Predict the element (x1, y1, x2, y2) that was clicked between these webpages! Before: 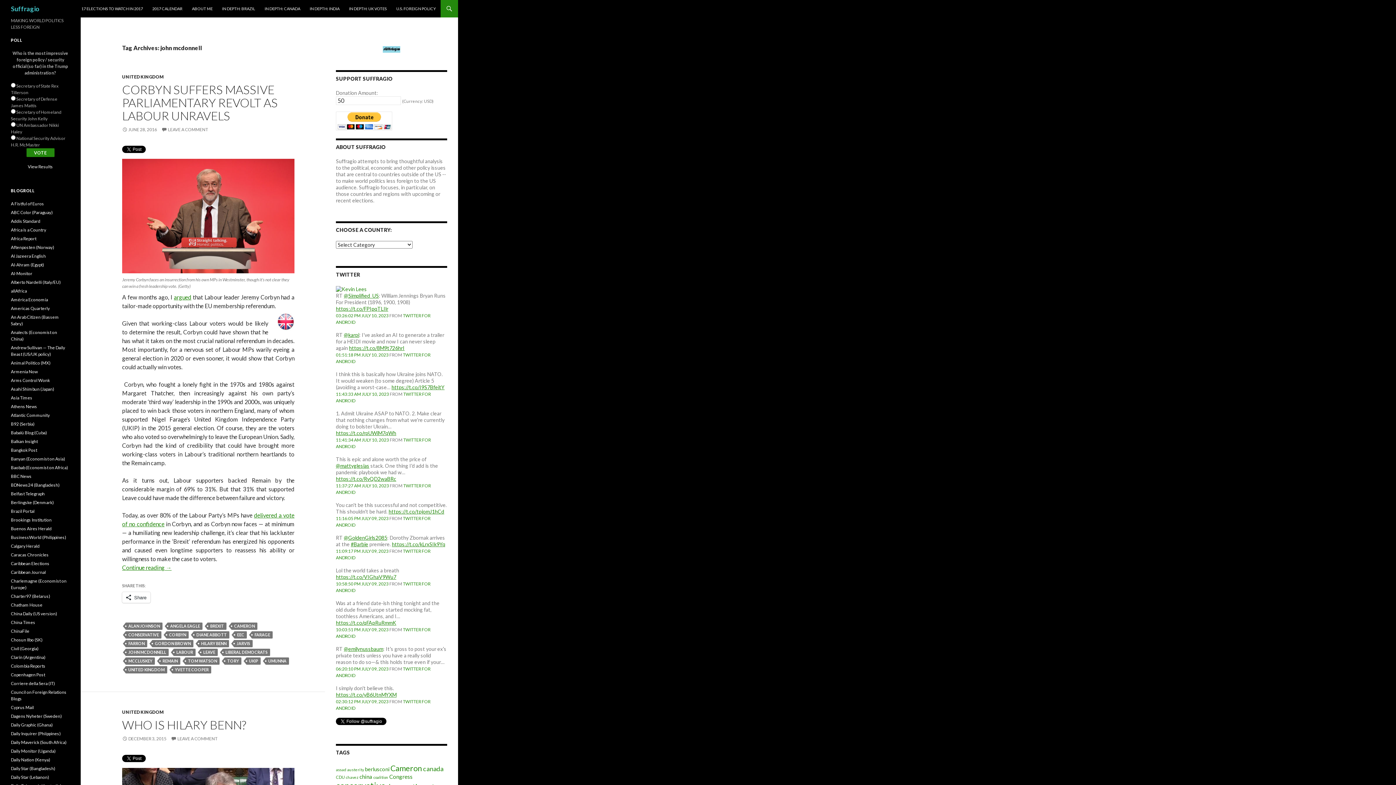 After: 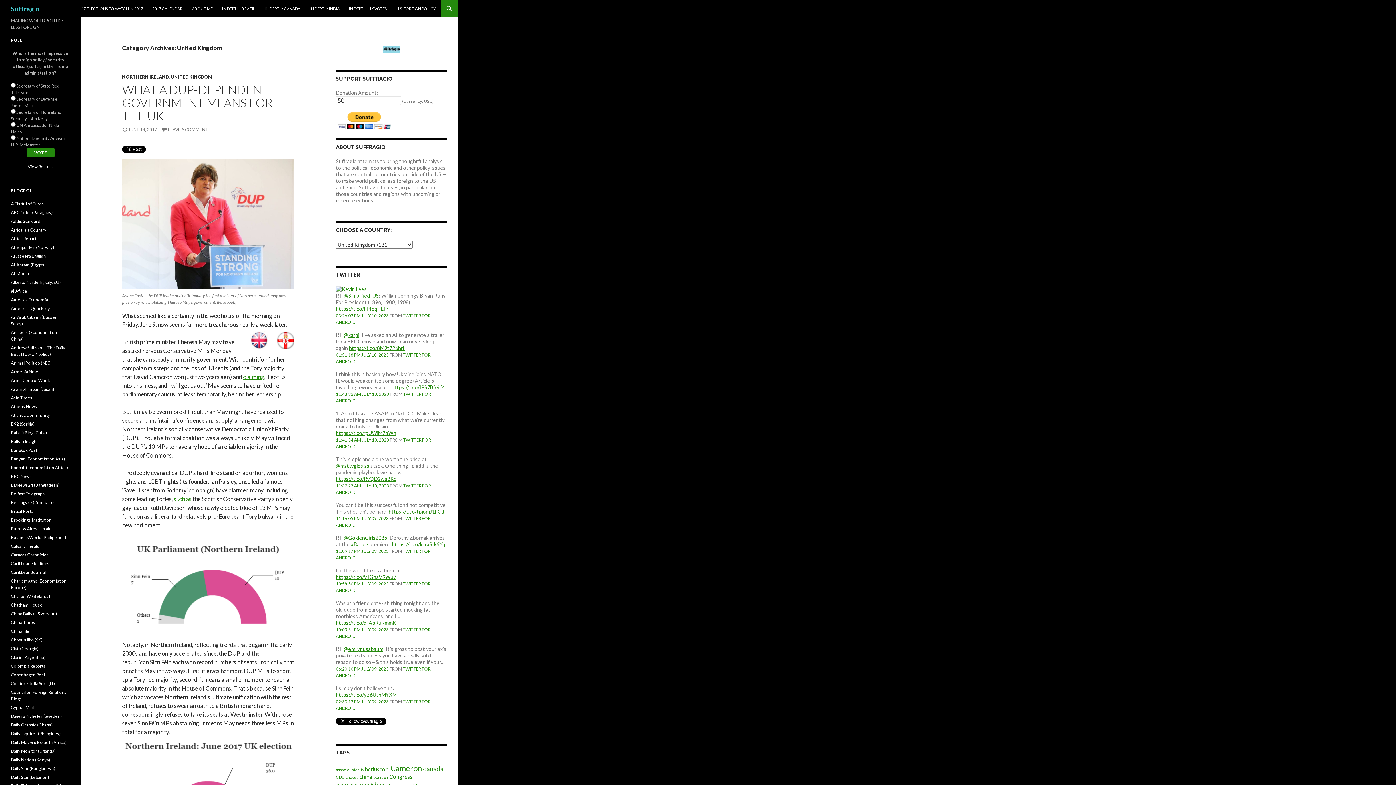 Action: label: UNITED KINGDOM bbox: (122, 709, 164, 715)